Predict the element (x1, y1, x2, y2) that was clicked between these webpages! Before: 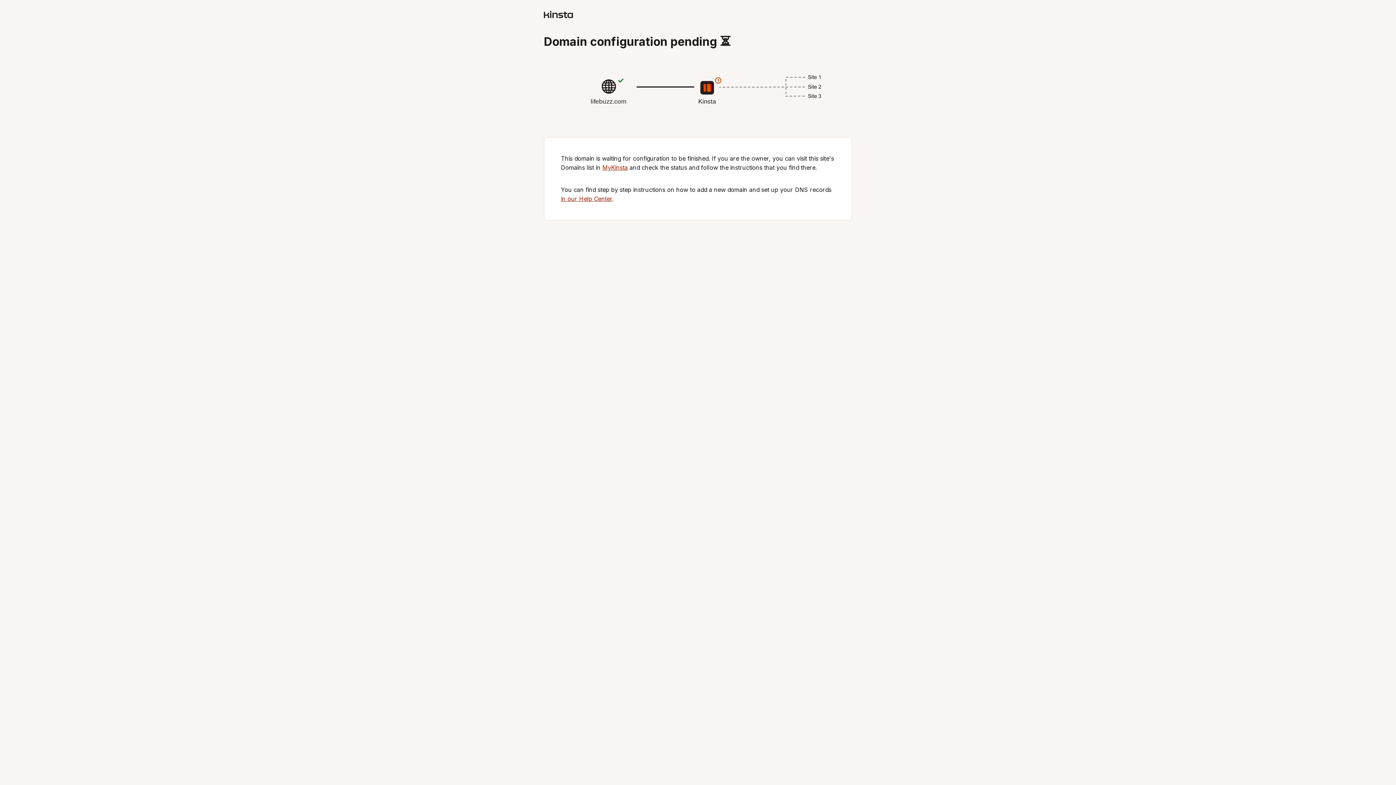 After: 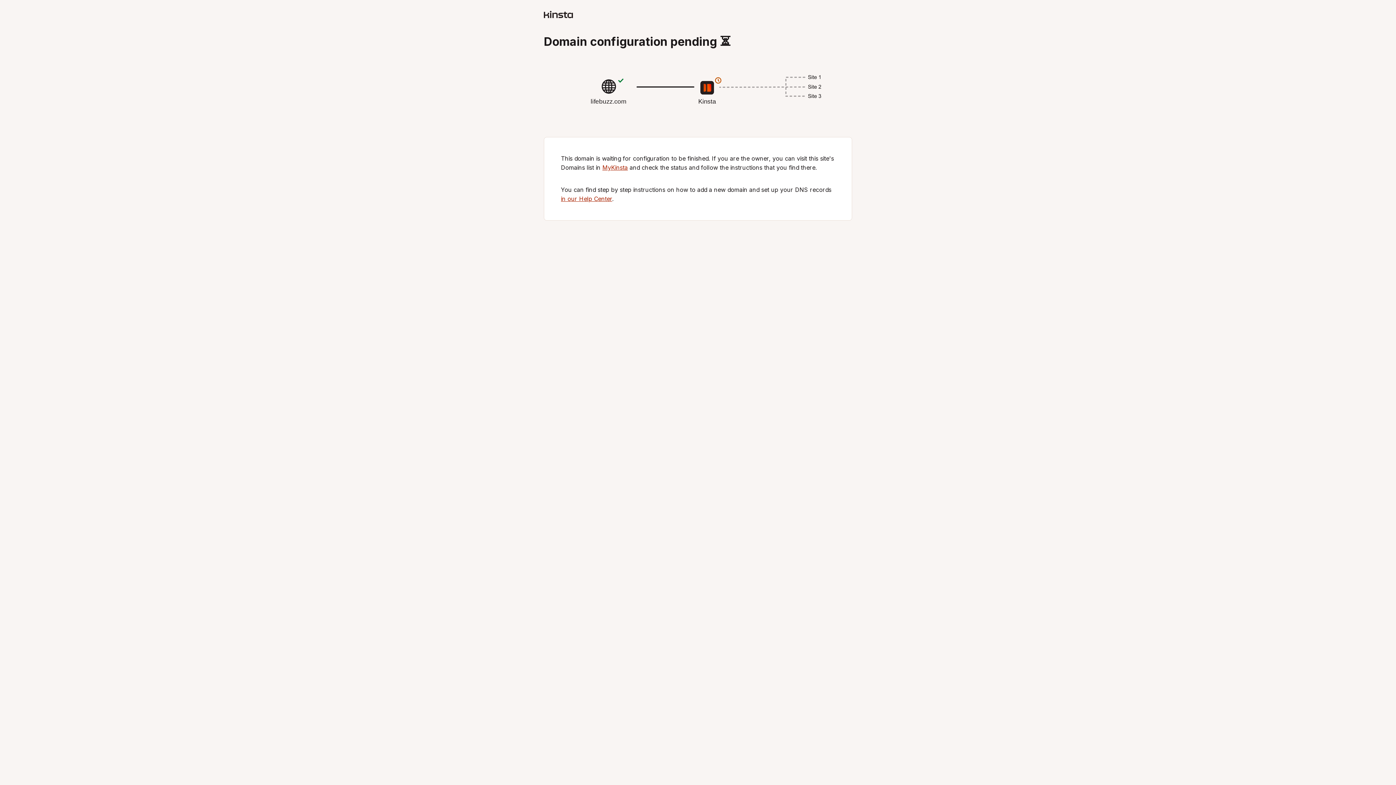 Action: label: in our Help Center bbox: (561, 195, 612, 202)